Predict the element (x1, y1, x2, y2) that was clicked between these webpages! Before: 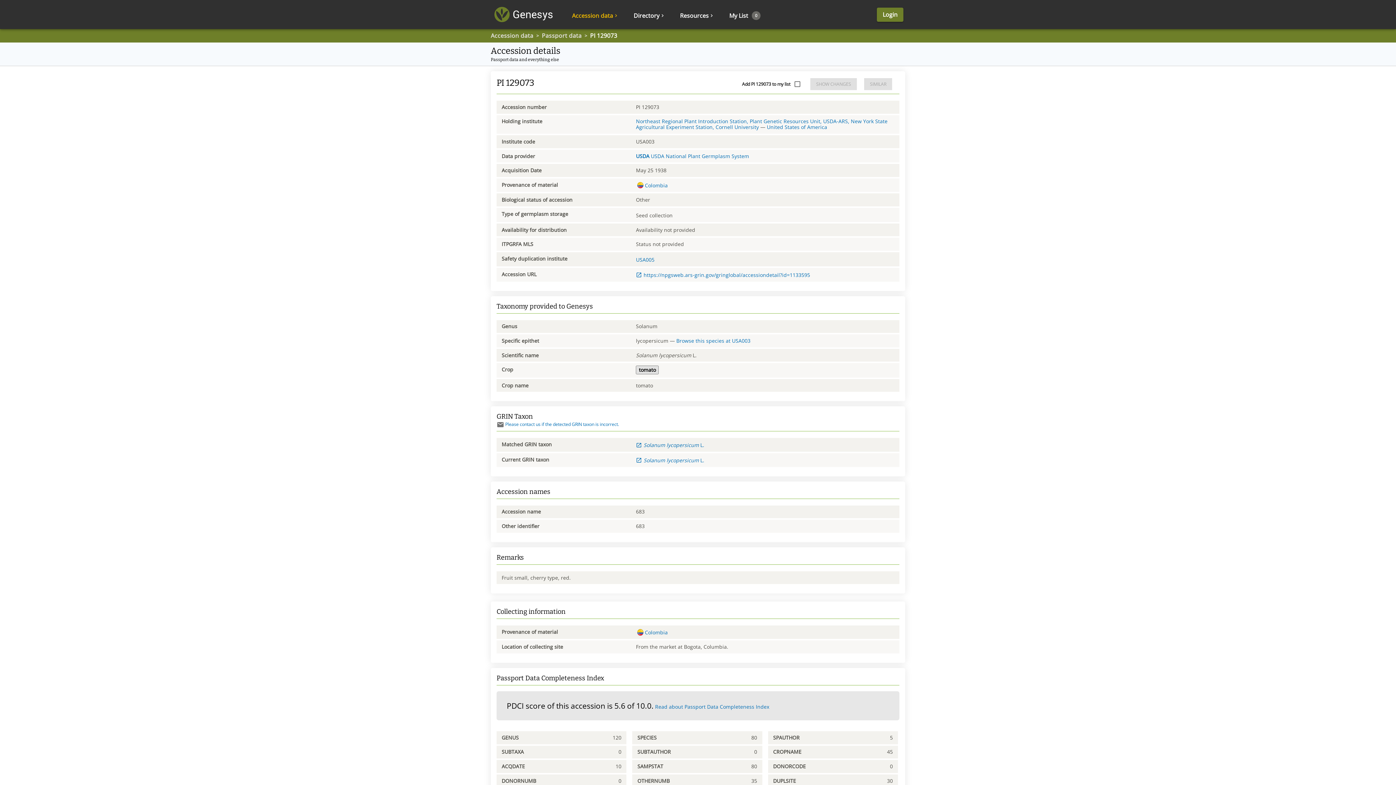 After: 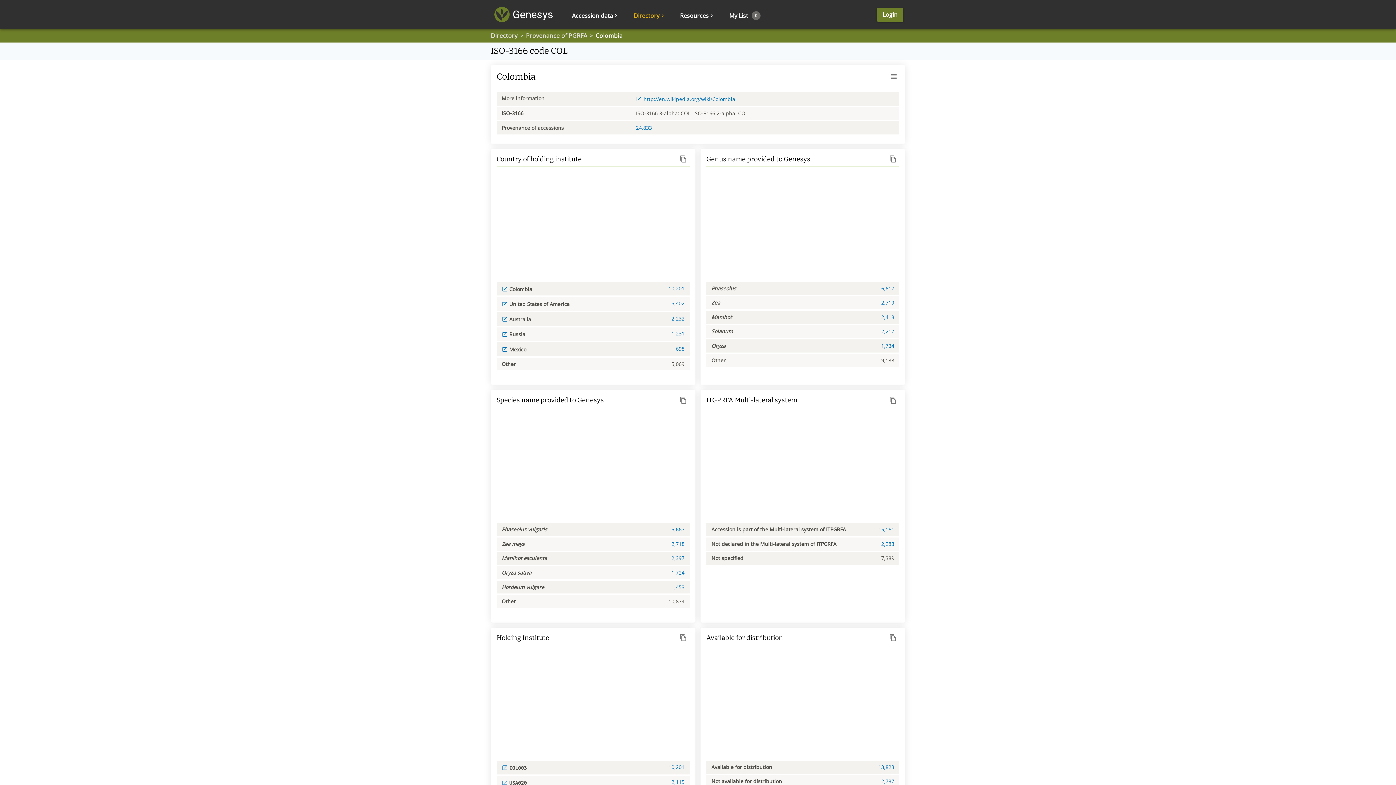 Action: label: Colombia bbox: (636, 629, 667, 636)